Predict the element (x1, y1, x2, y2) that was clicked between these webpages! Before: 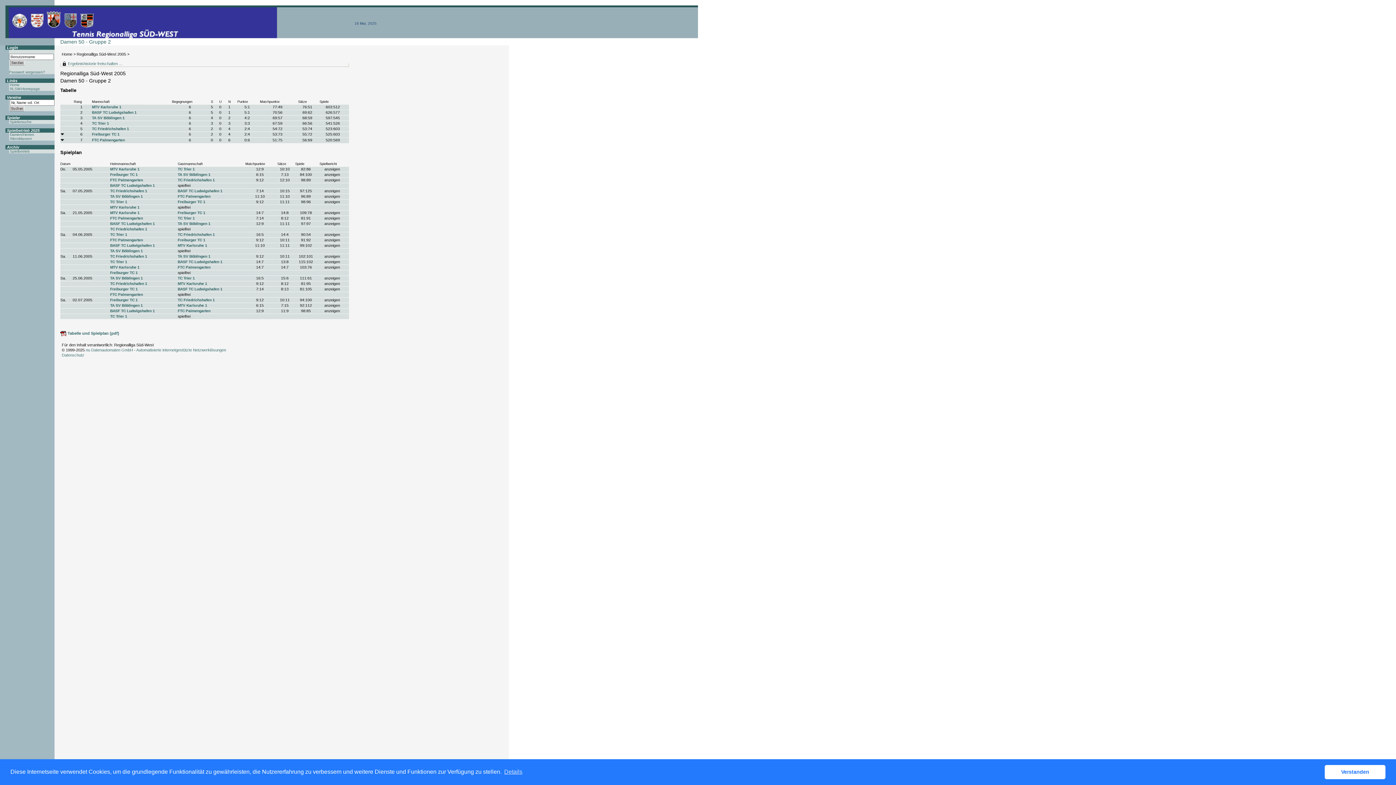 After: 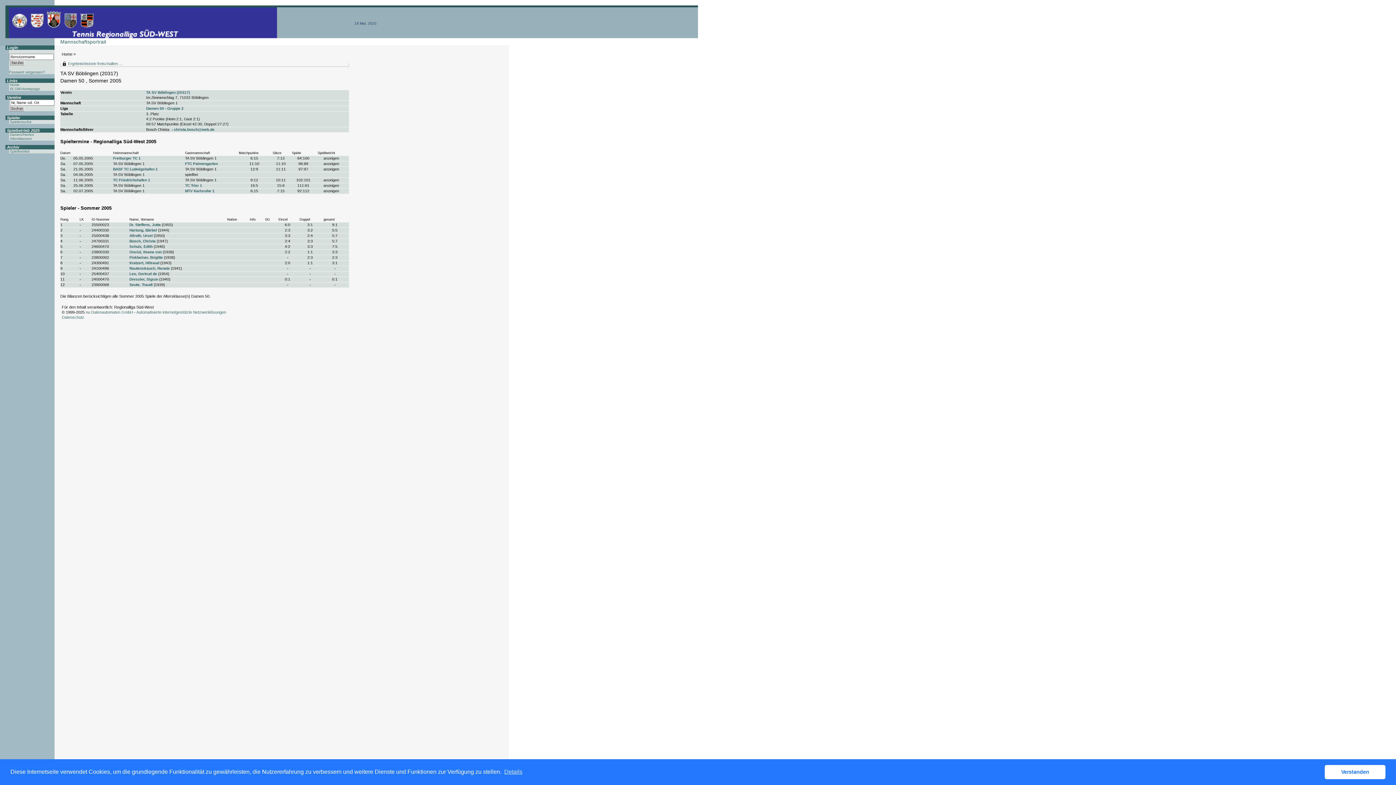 Action: bbox: (177, 221, 210, 225) label: TA SV Böblingen 1